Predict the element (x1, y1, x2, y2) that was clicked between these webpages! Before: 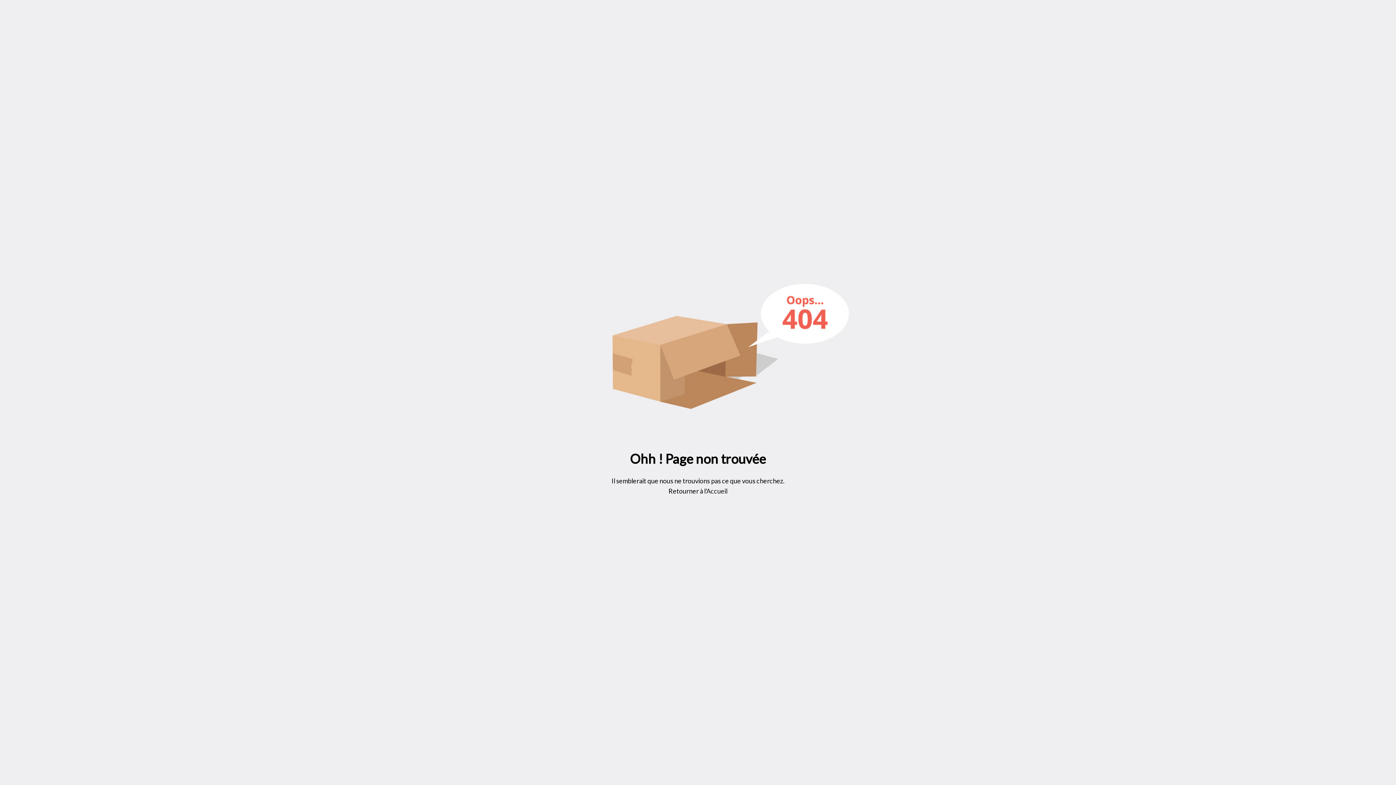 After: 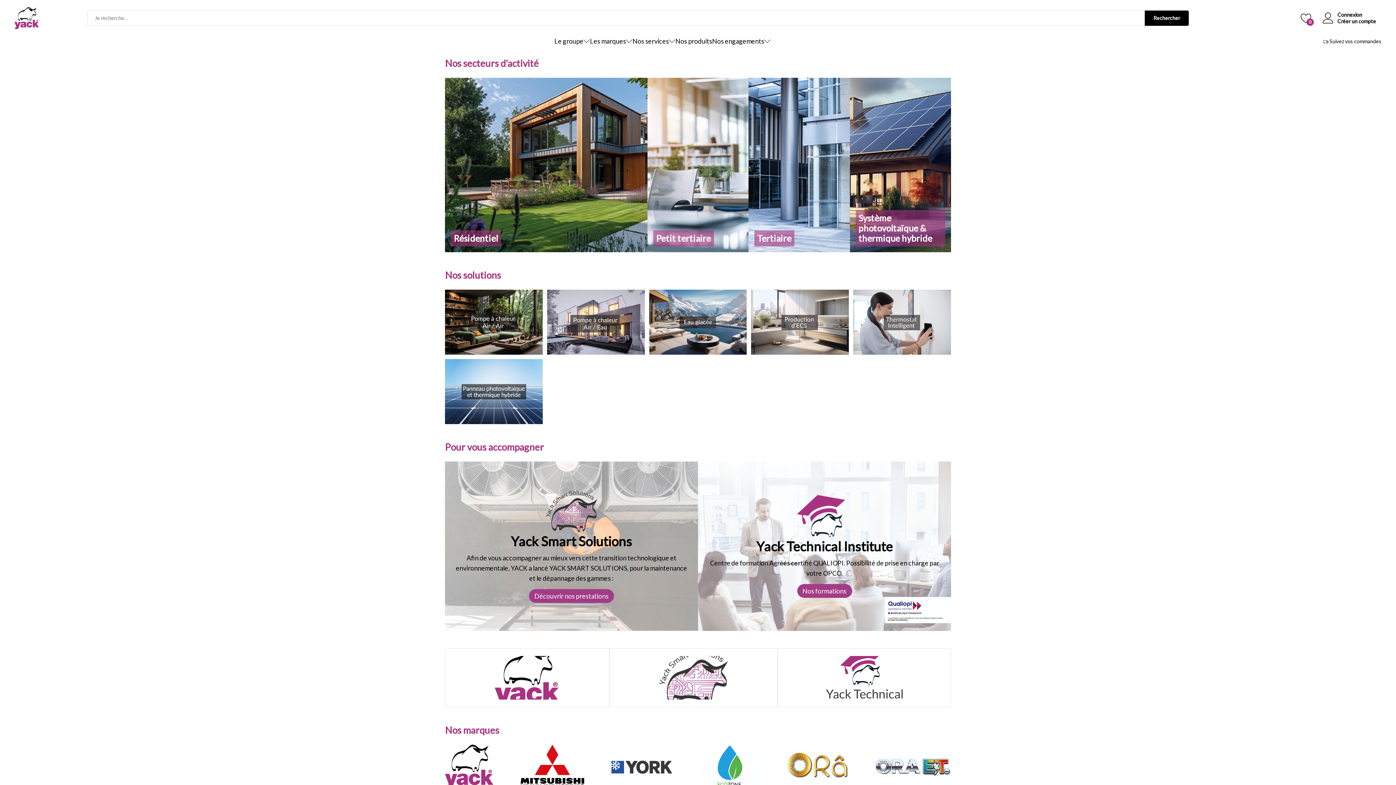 Action: bbox: (706, 487, 727, 495) label: Accueil